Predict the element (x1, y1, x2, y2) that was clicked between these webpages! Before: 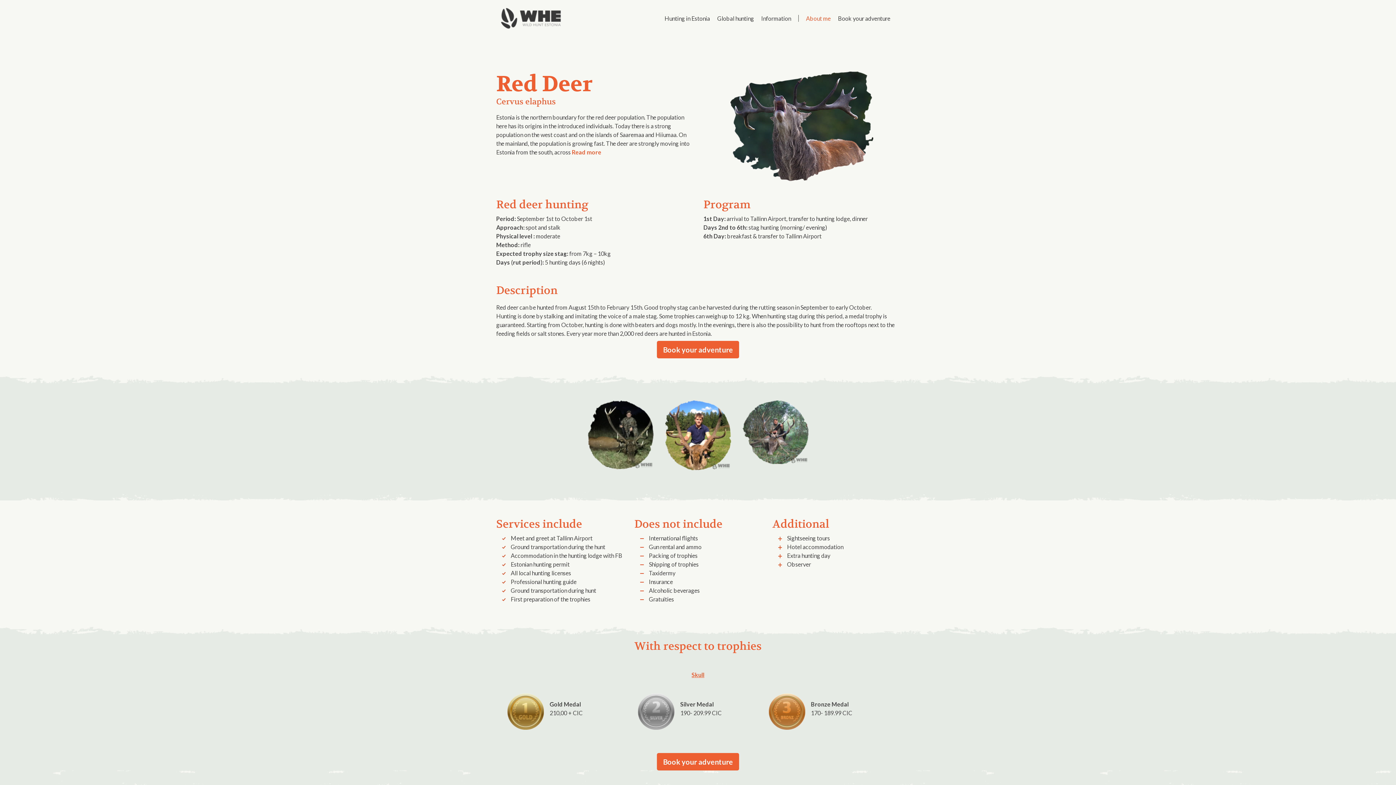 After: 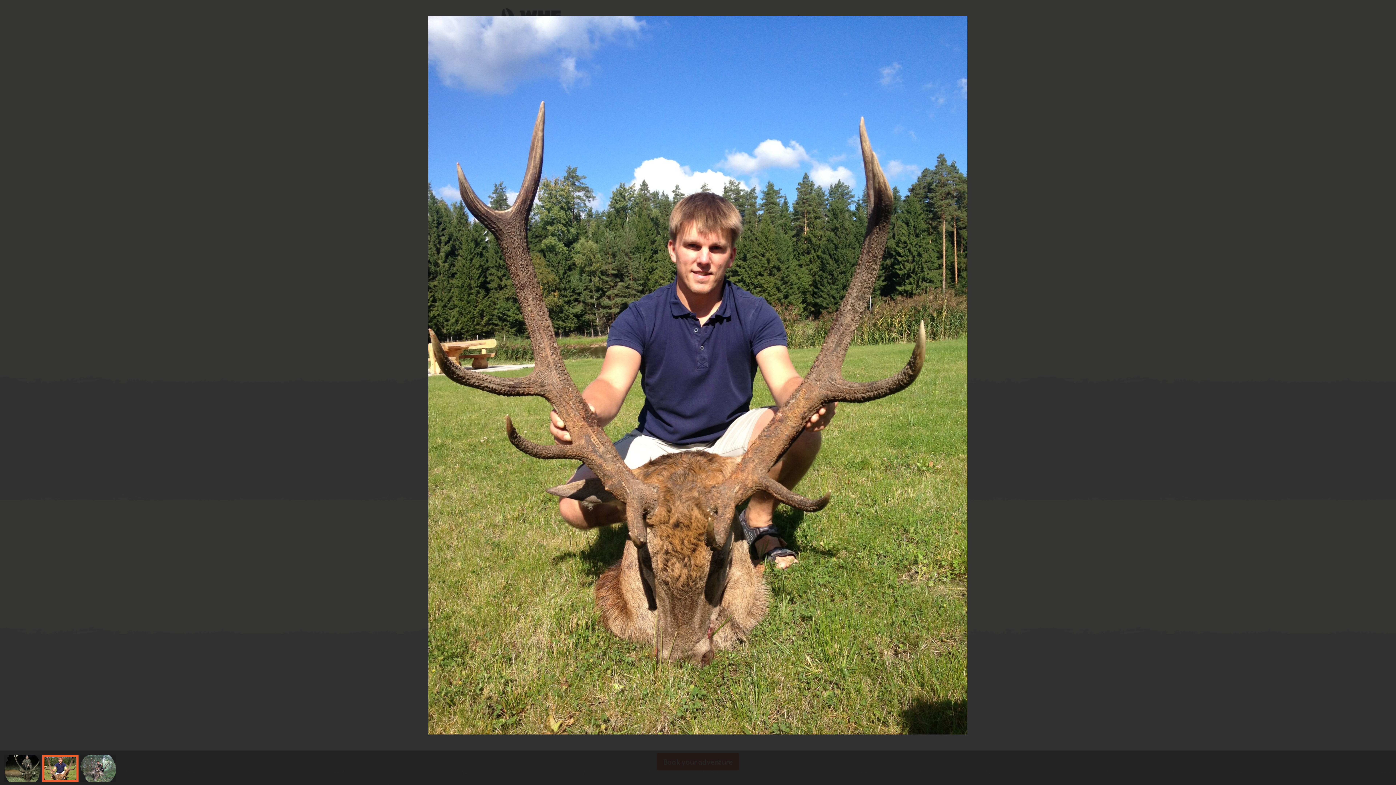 Action: bbox: (665, 431, 731, 438)